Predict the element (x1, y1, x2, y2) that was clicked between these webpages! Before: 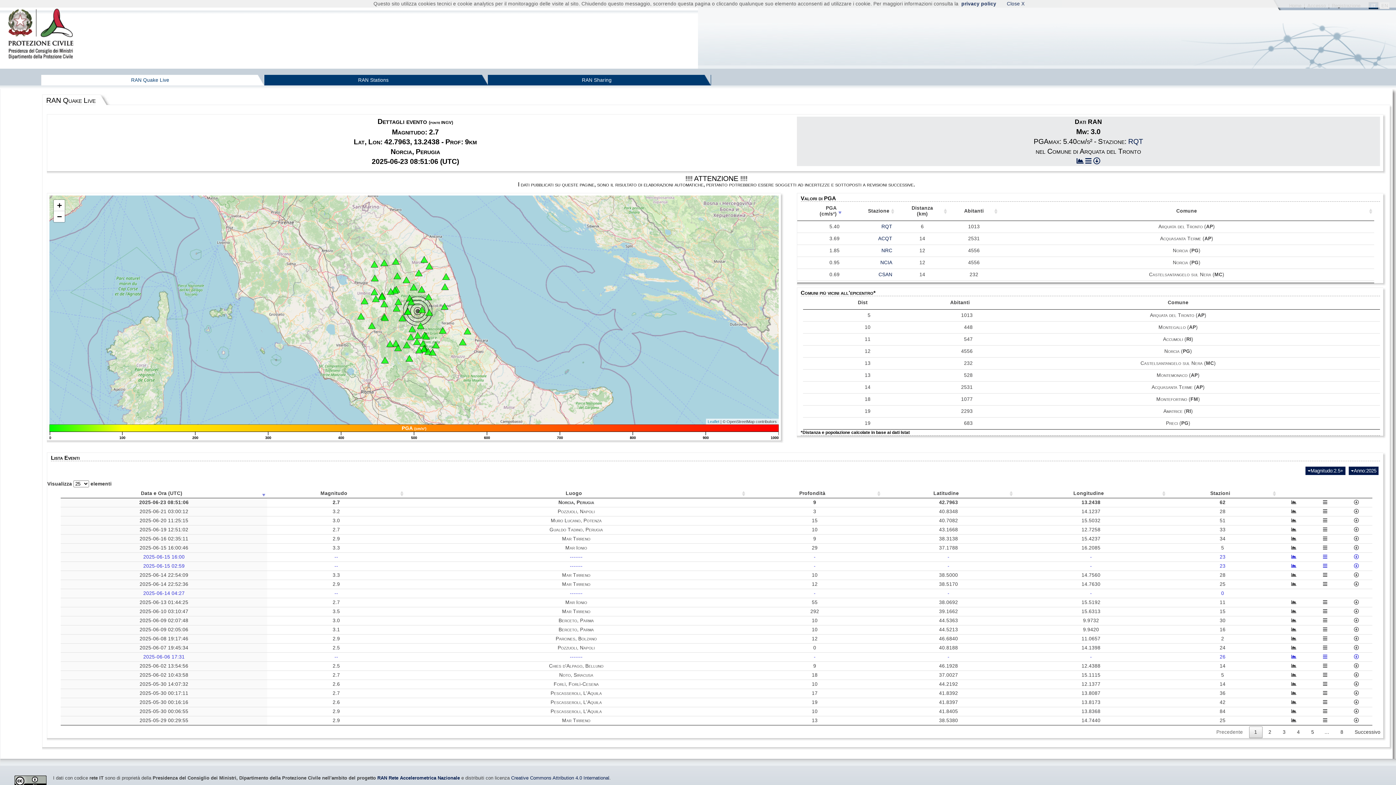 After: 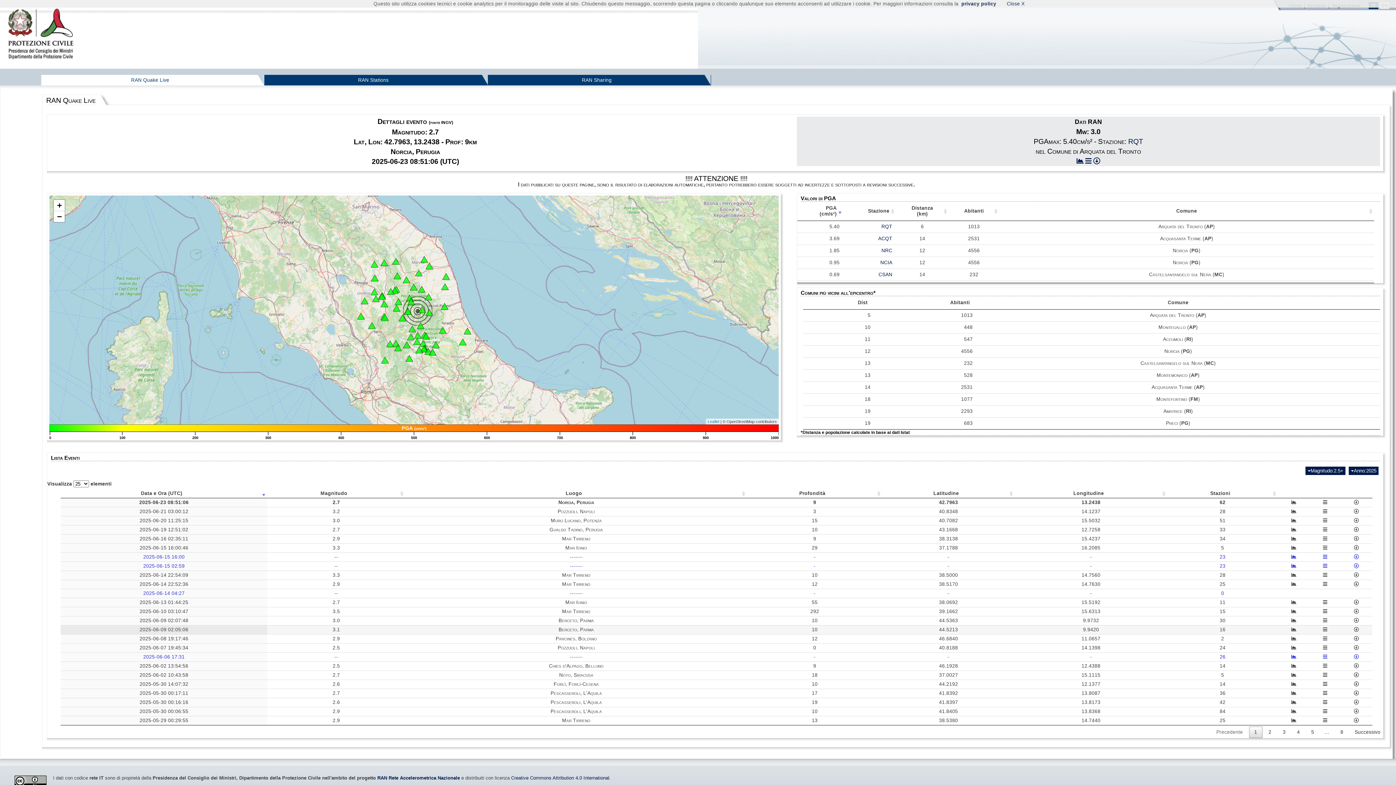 Action: bbox: (1291, 627, 1296, 632)